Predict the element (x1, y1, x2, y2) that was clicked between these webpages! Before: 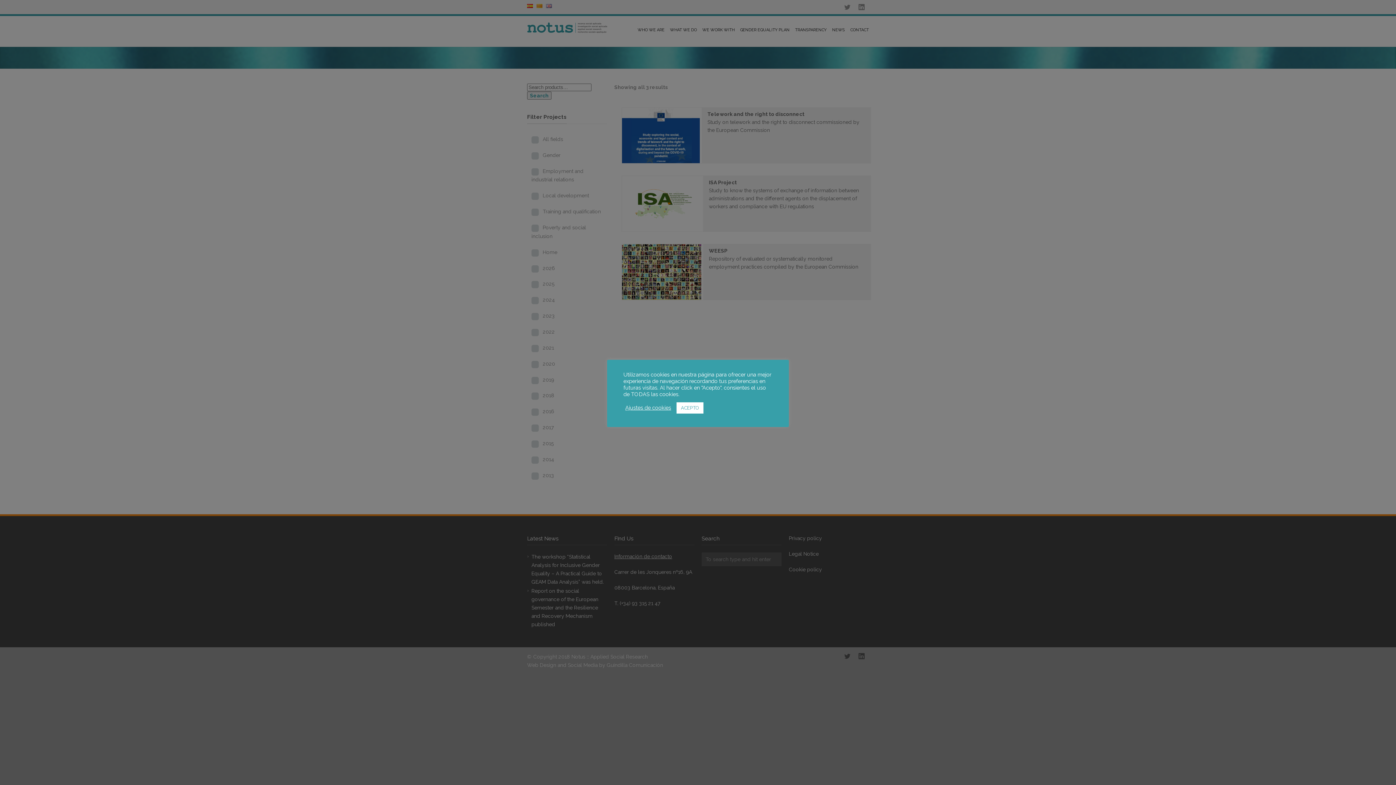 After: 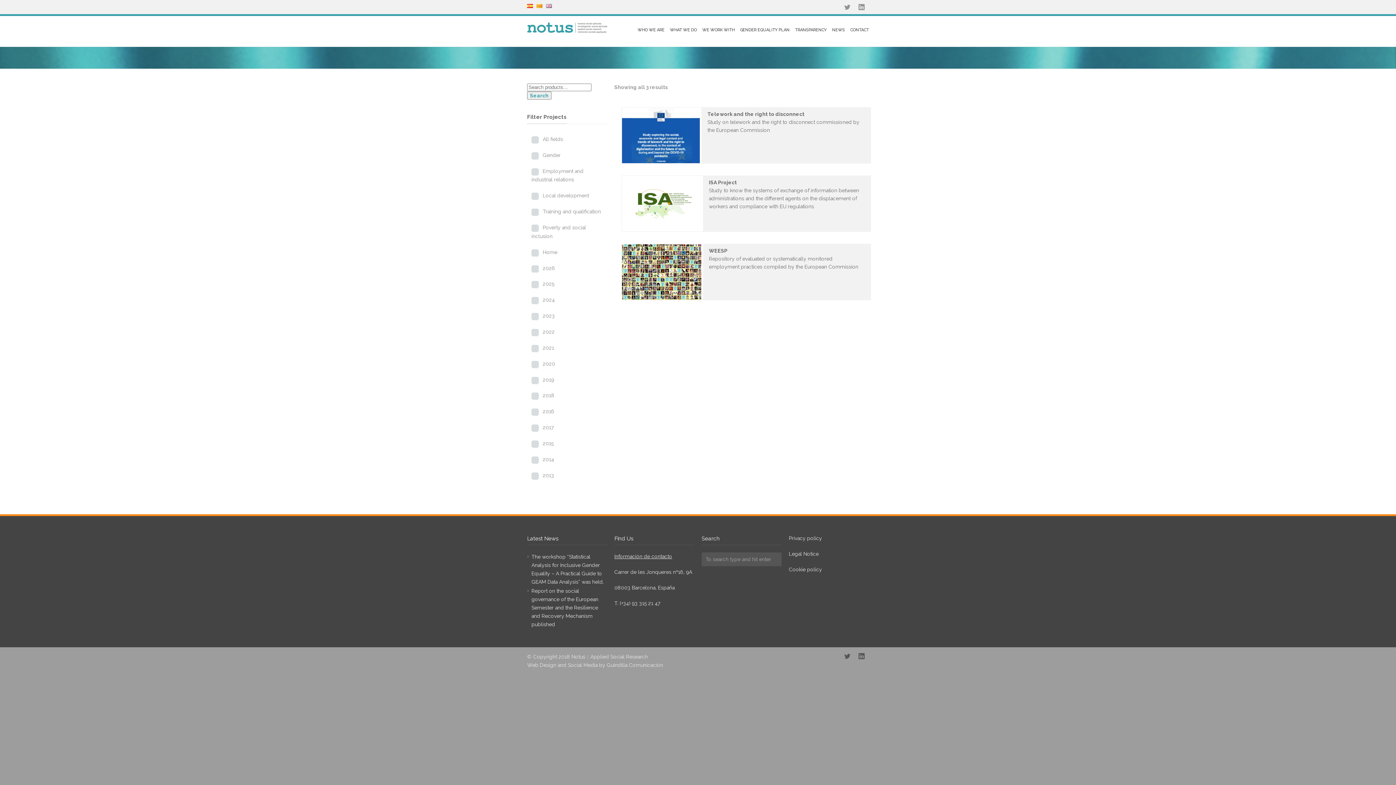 Action: bbox: (676, 402, 703, 413) label: ACEPTO